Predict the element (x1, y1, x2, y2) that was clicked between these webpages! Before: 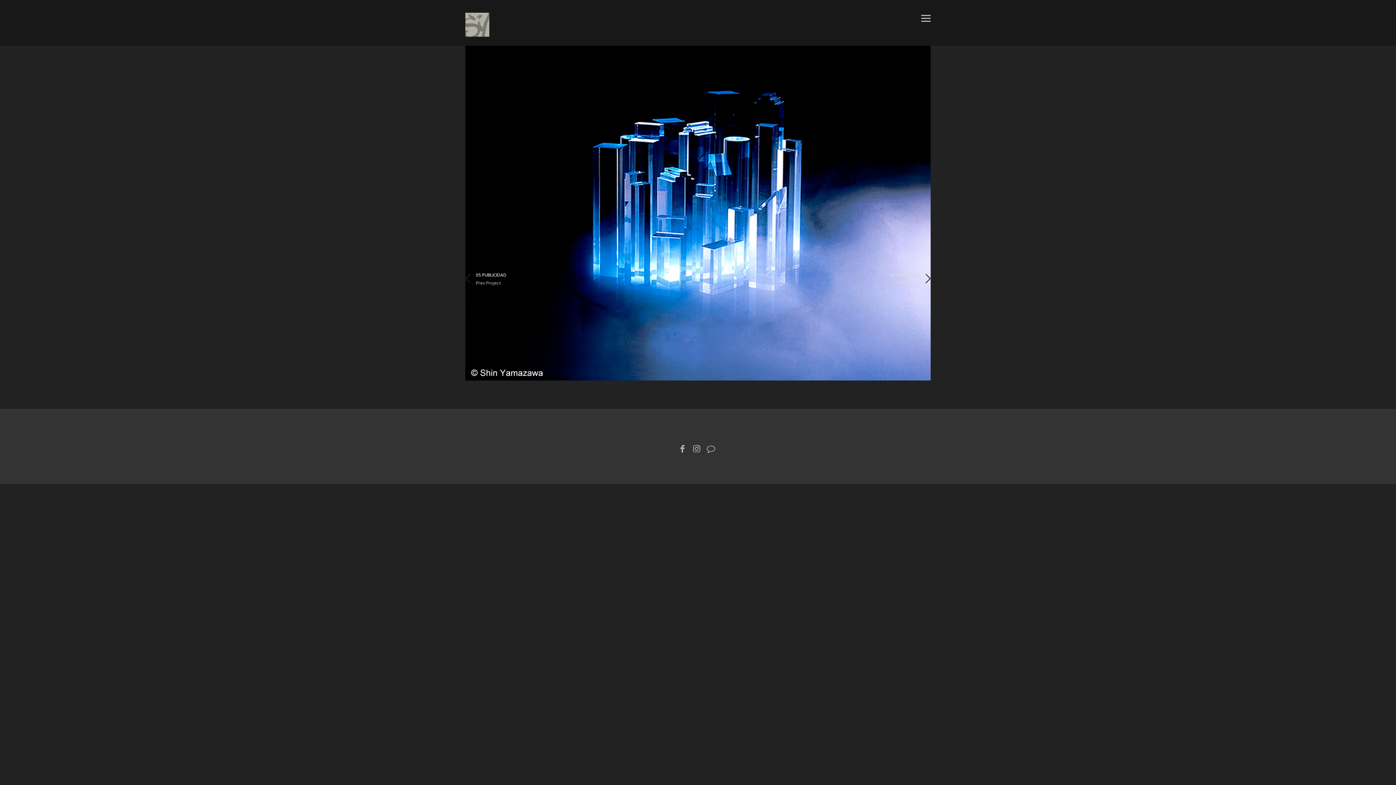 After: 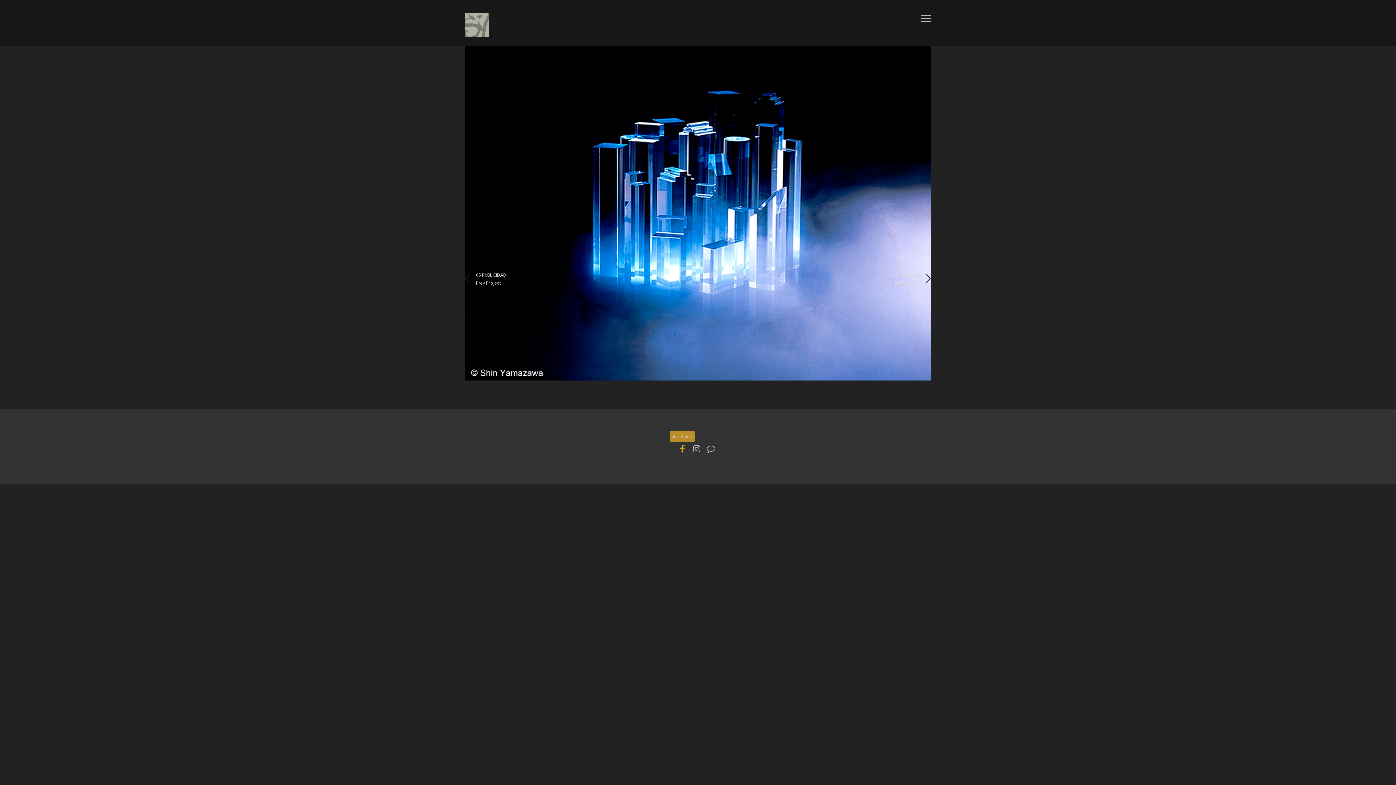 Action: bbox: (676, 443, 688, 454)